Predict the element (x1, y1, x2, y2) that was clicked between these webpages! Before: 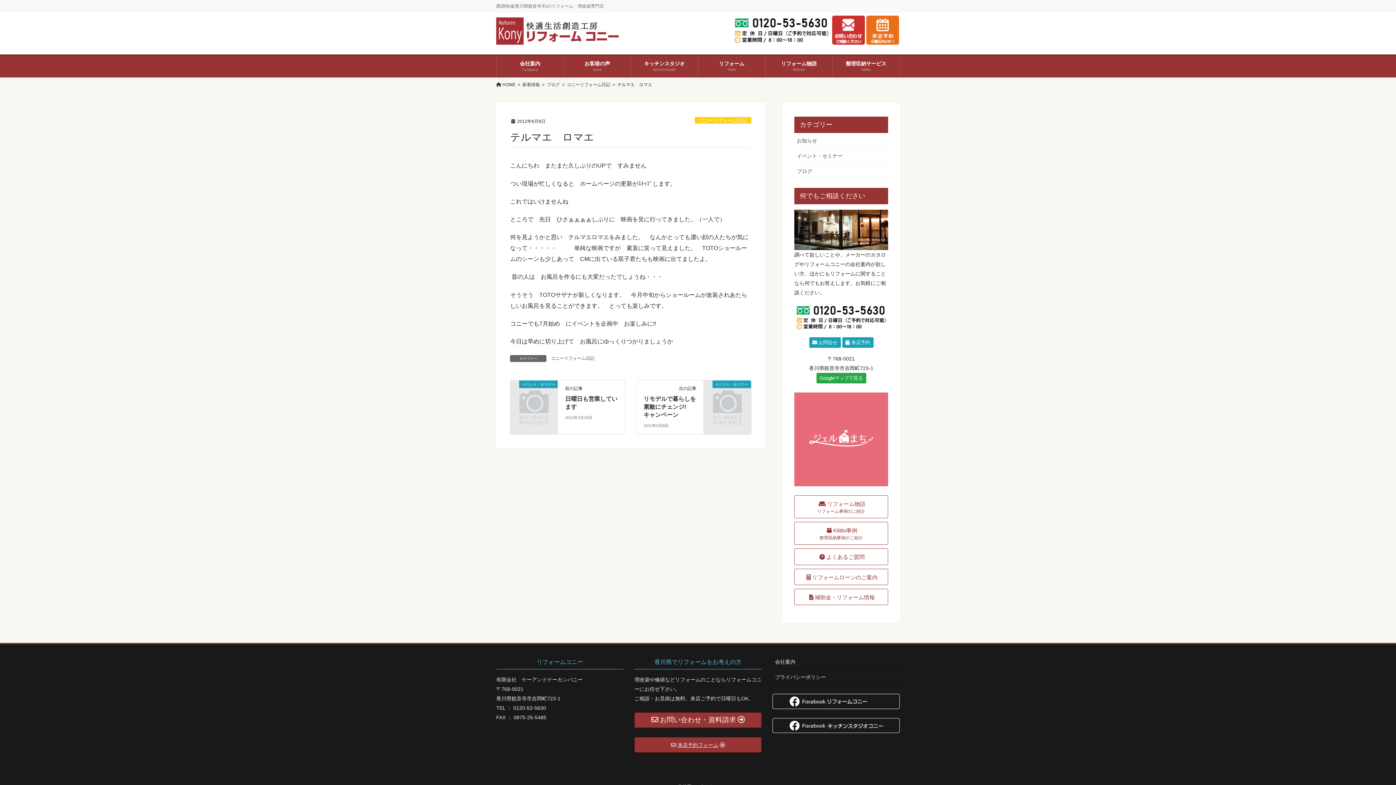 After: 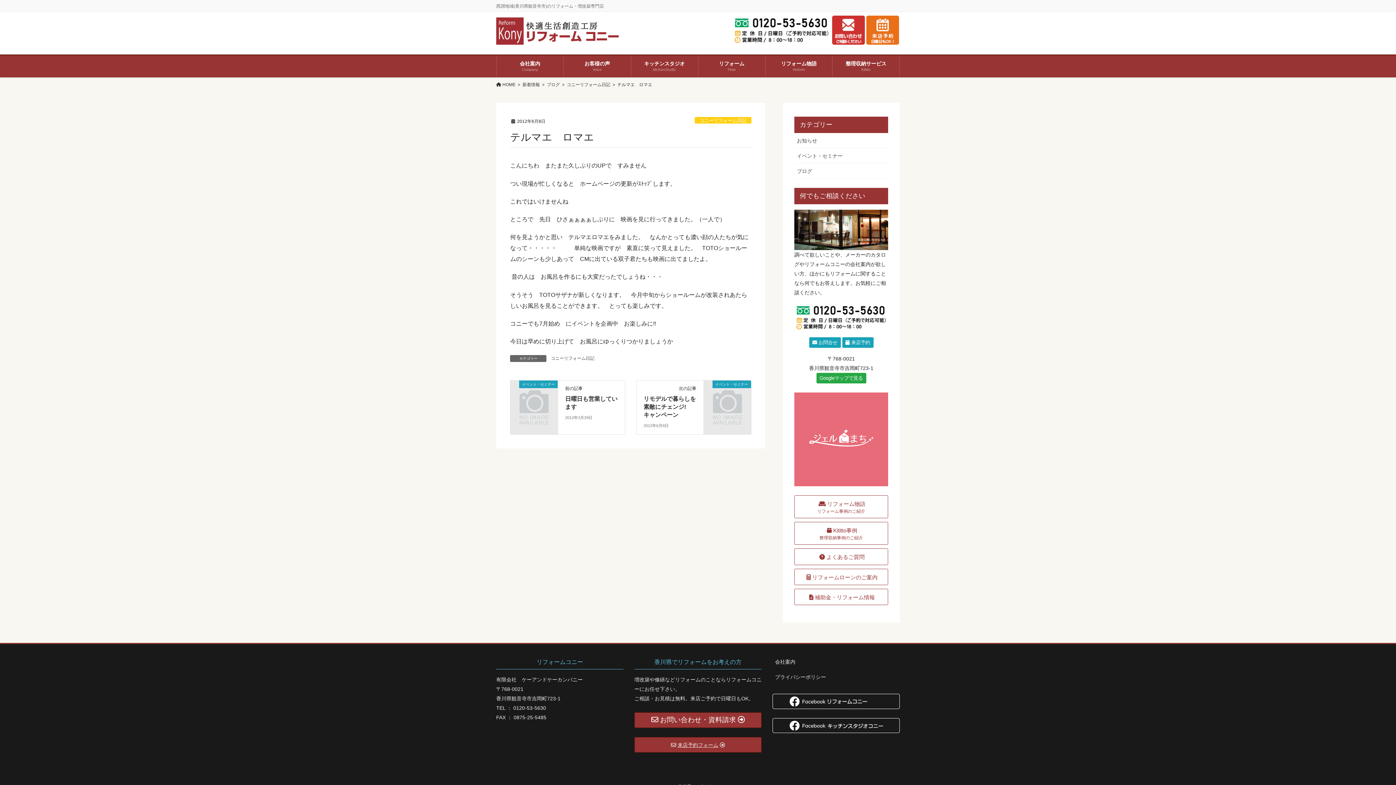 Action: bbox: (772, 694, 899, 709)